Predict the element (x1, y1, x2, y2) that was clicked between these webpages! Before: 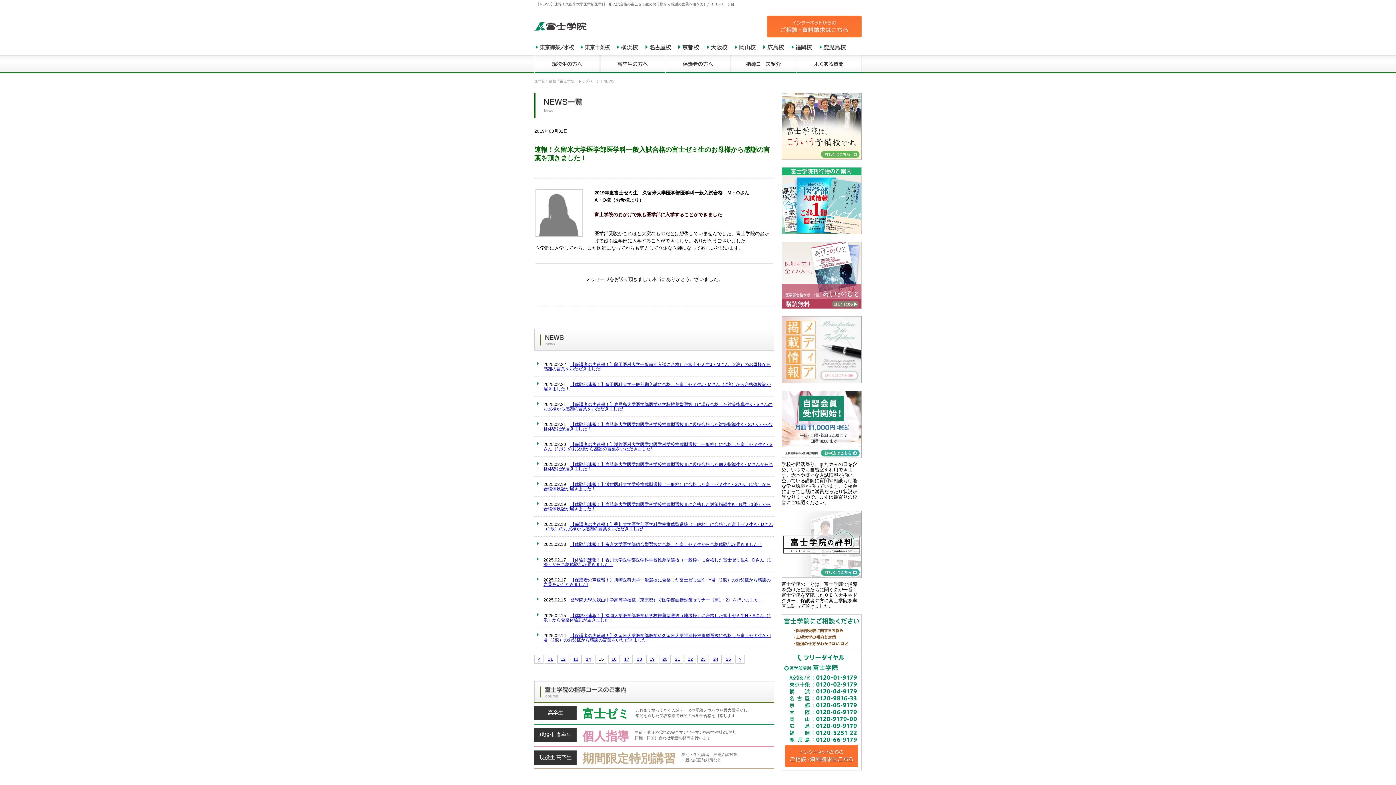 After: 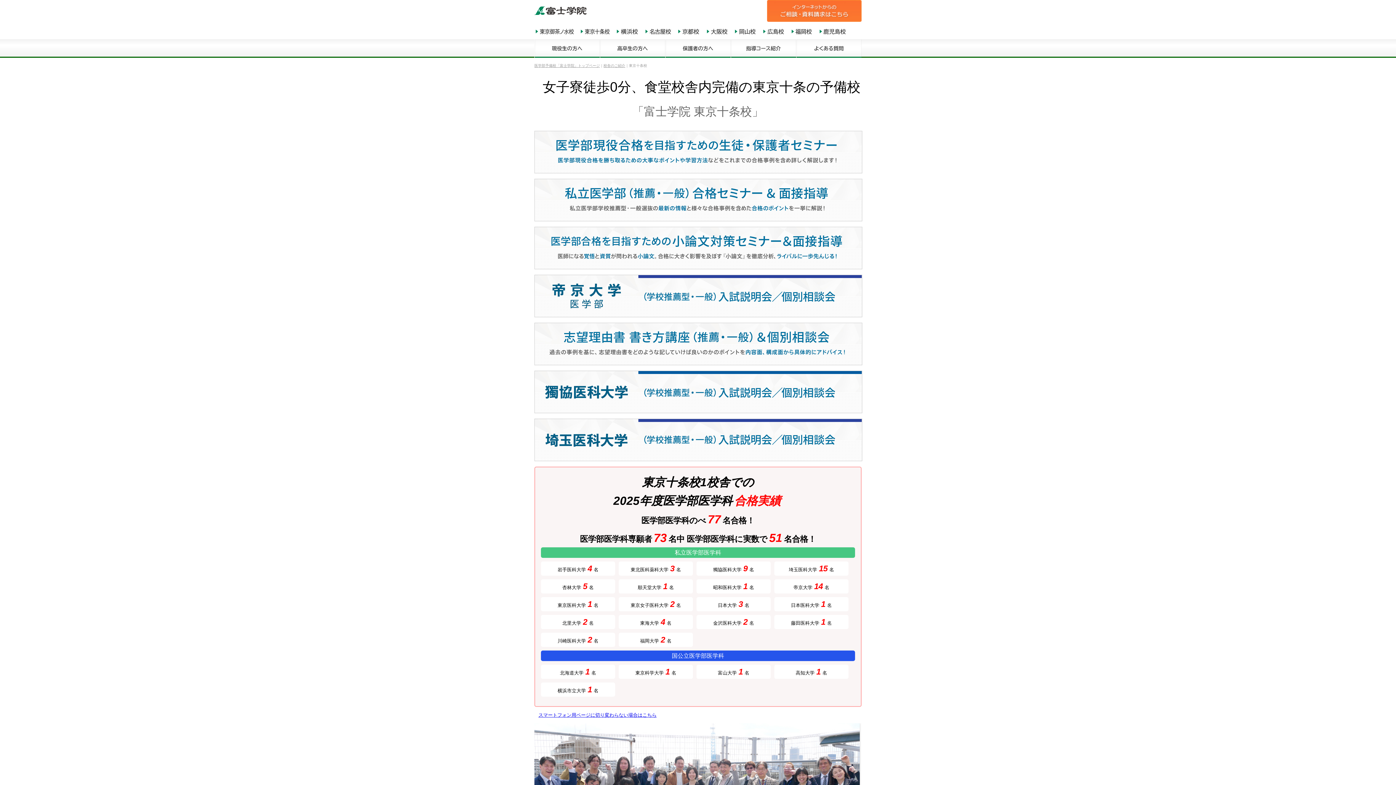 Action: bbox: (579, 47, 614, 52)